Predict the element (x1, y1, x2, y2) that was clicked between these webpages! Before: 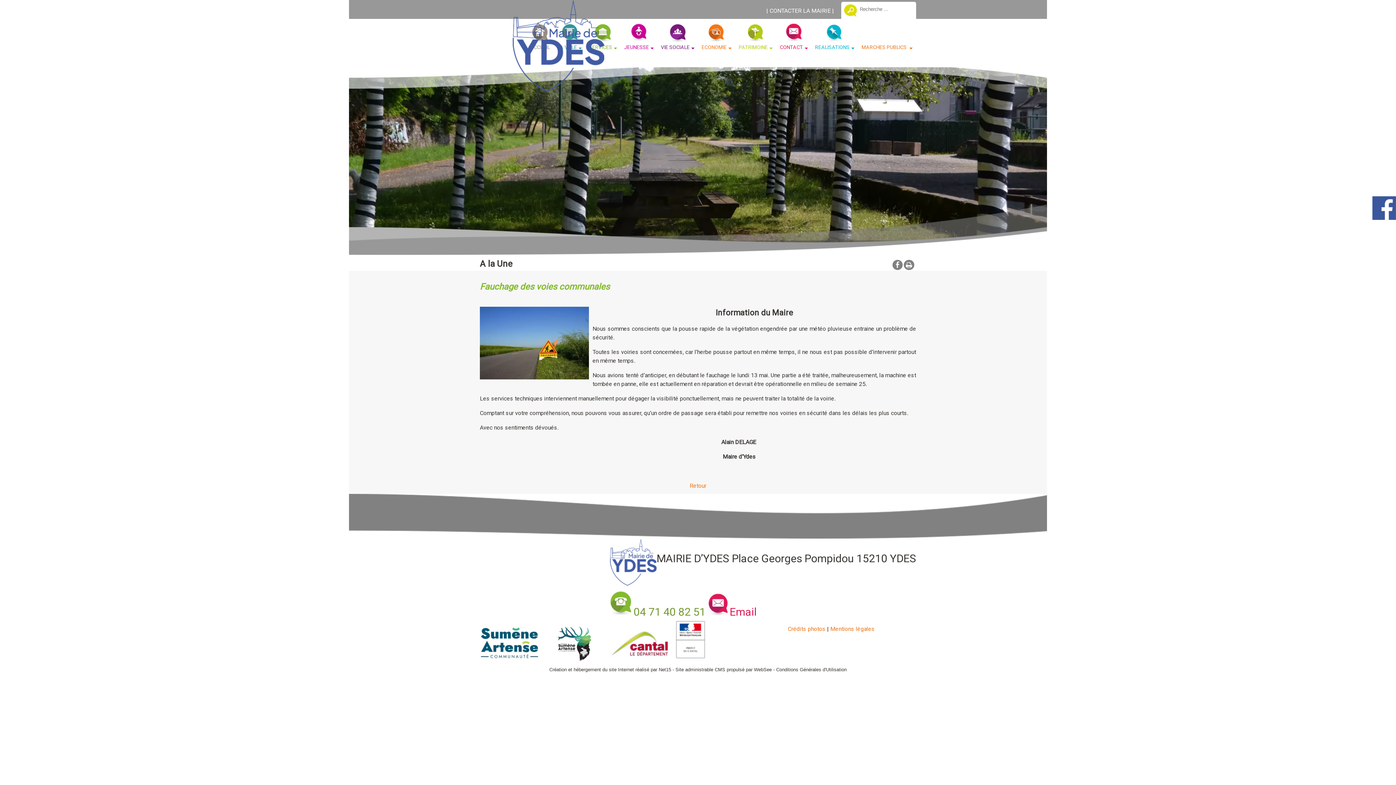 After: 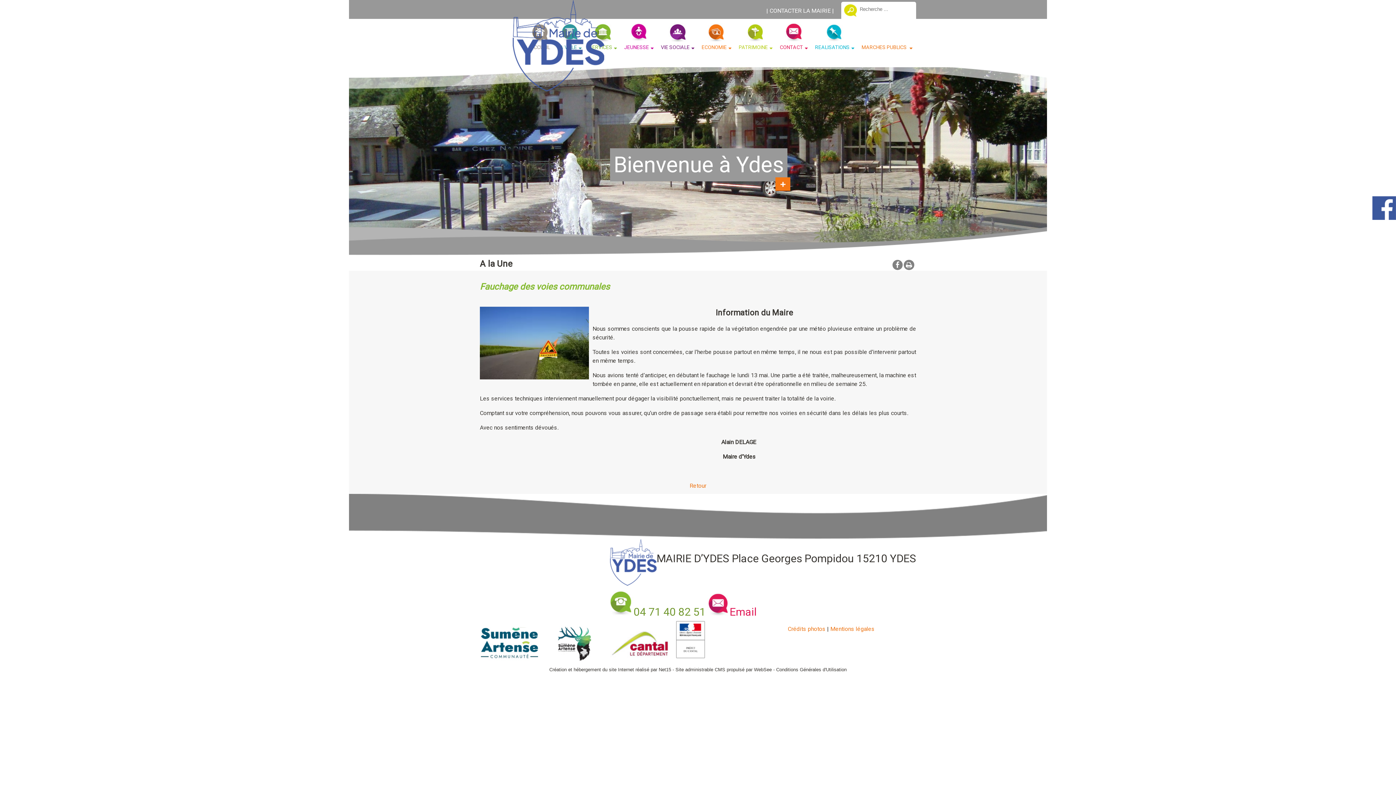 Action: label: 04 71 40 82 51 bbox: (610, 605, 705, 618)